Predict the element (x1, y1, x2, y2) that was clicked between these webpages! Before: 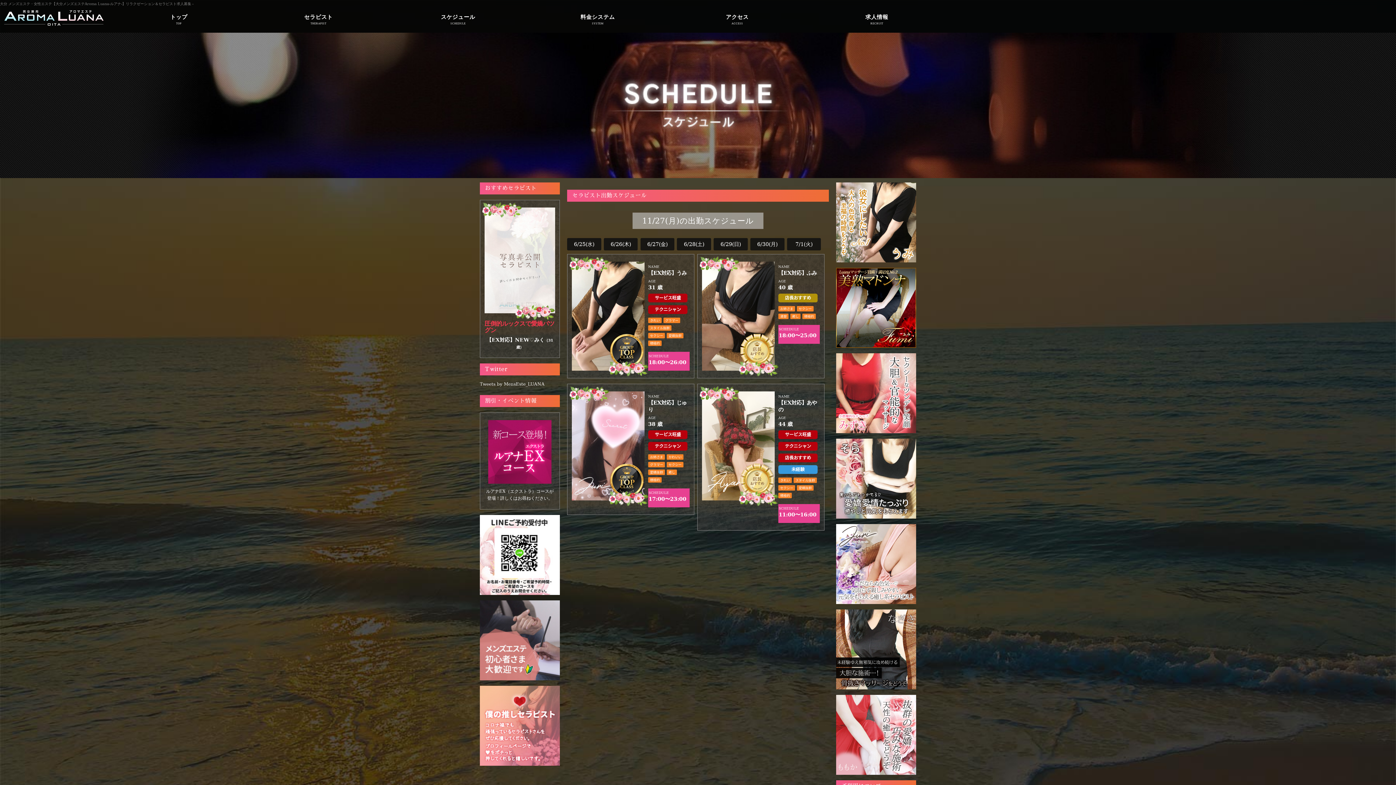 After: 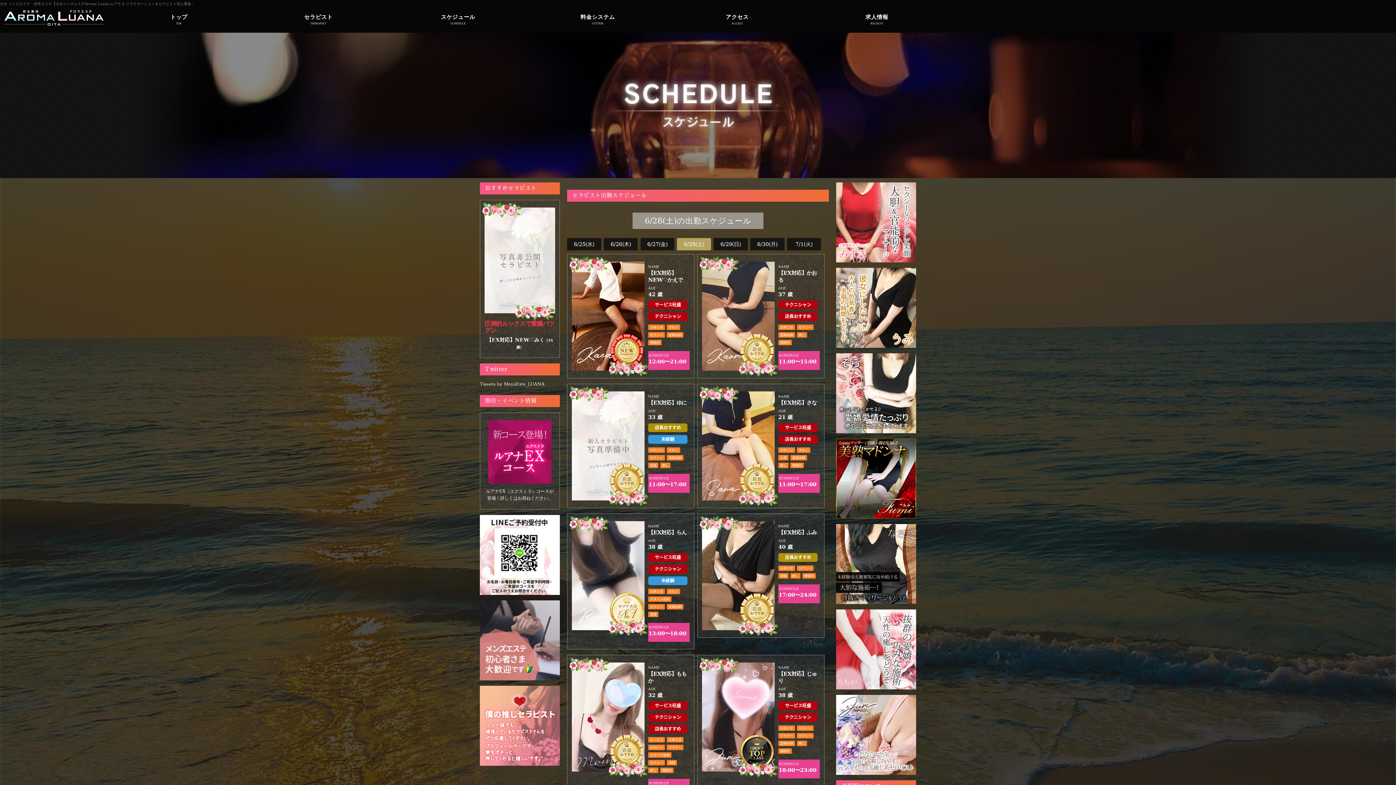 Action: label: 6/28(土) bbox: (677, 238, 711, 250)